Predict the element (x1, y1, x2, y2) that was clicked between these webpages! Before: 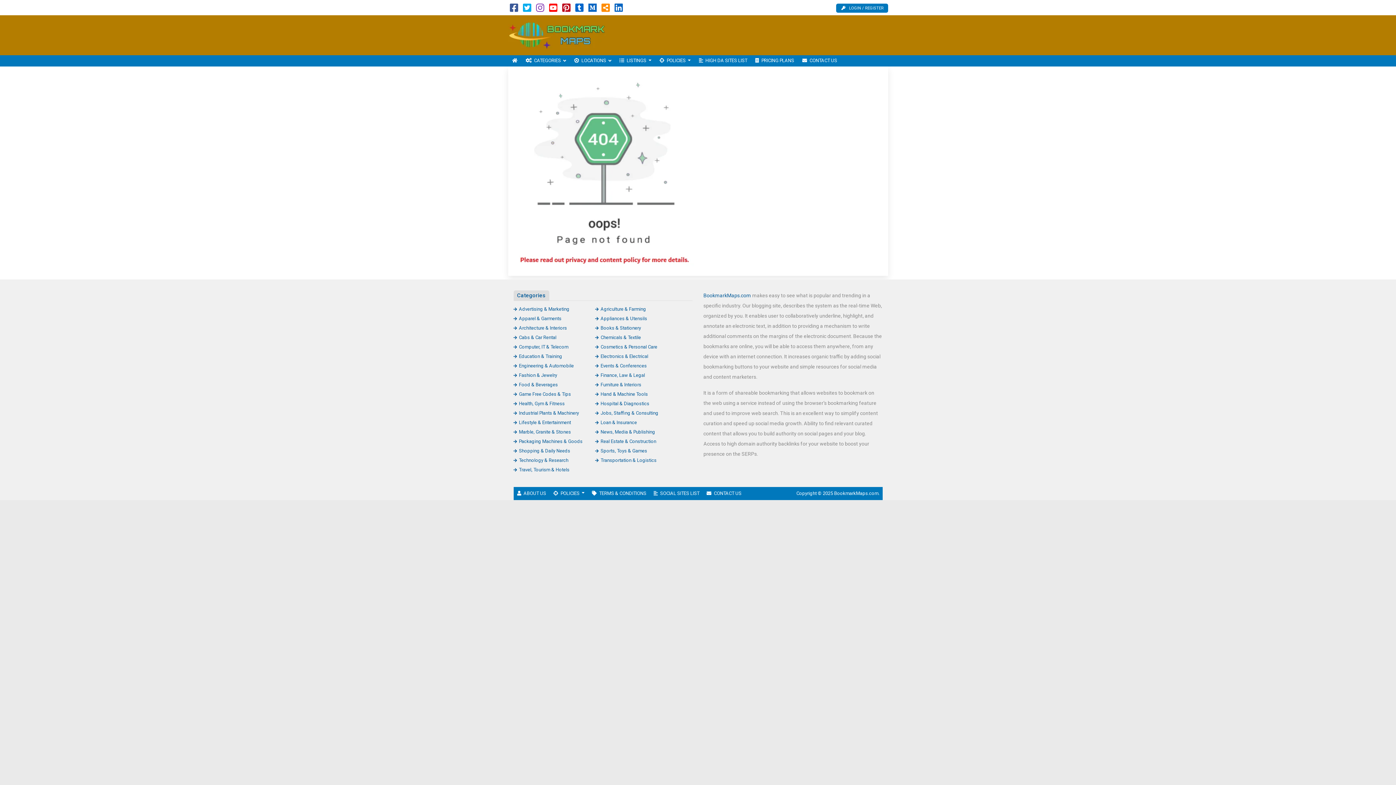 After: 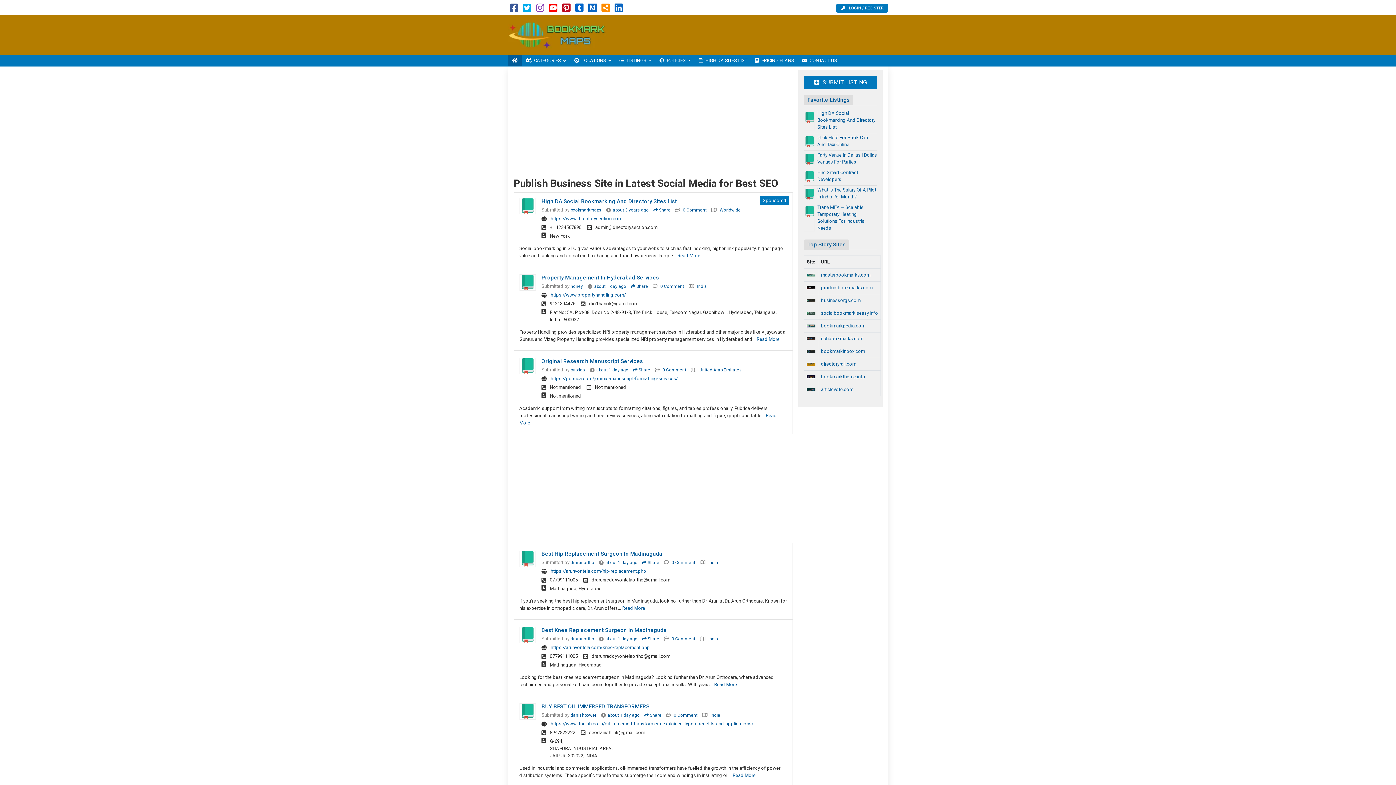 Action: label: HOME bbox: (508, 55, 521, 66)